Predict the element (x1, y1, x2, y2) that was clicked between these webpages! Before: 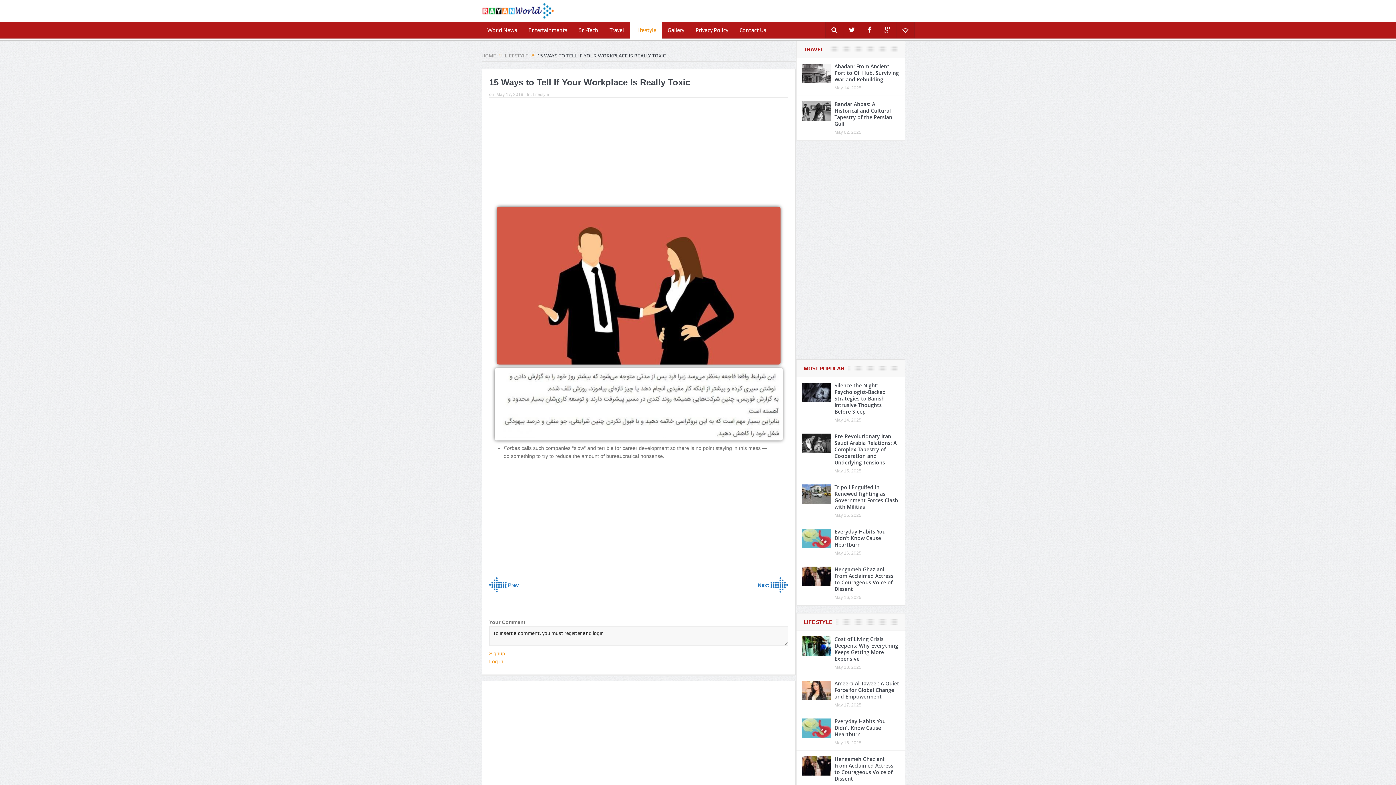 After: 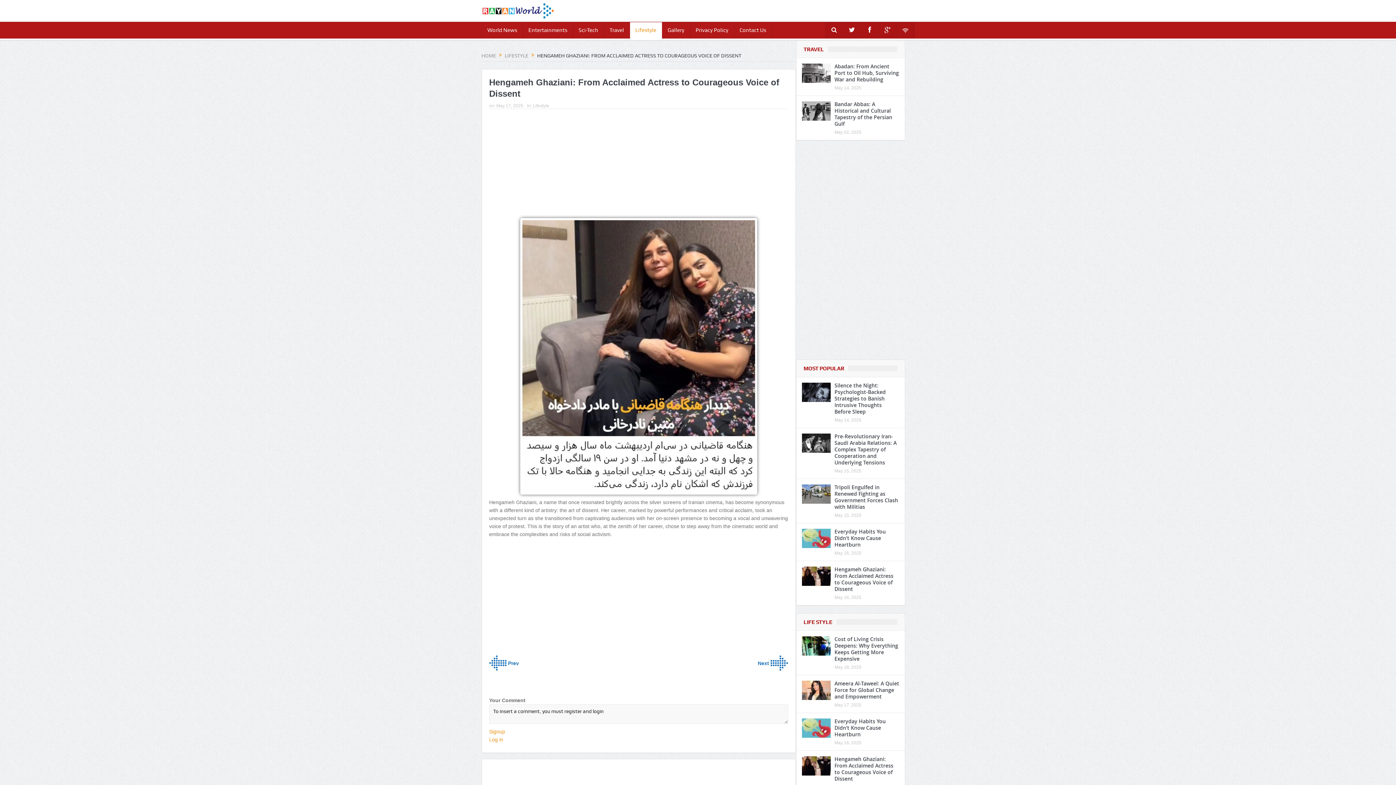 Action: bbox: (802, 573, 830, 578)